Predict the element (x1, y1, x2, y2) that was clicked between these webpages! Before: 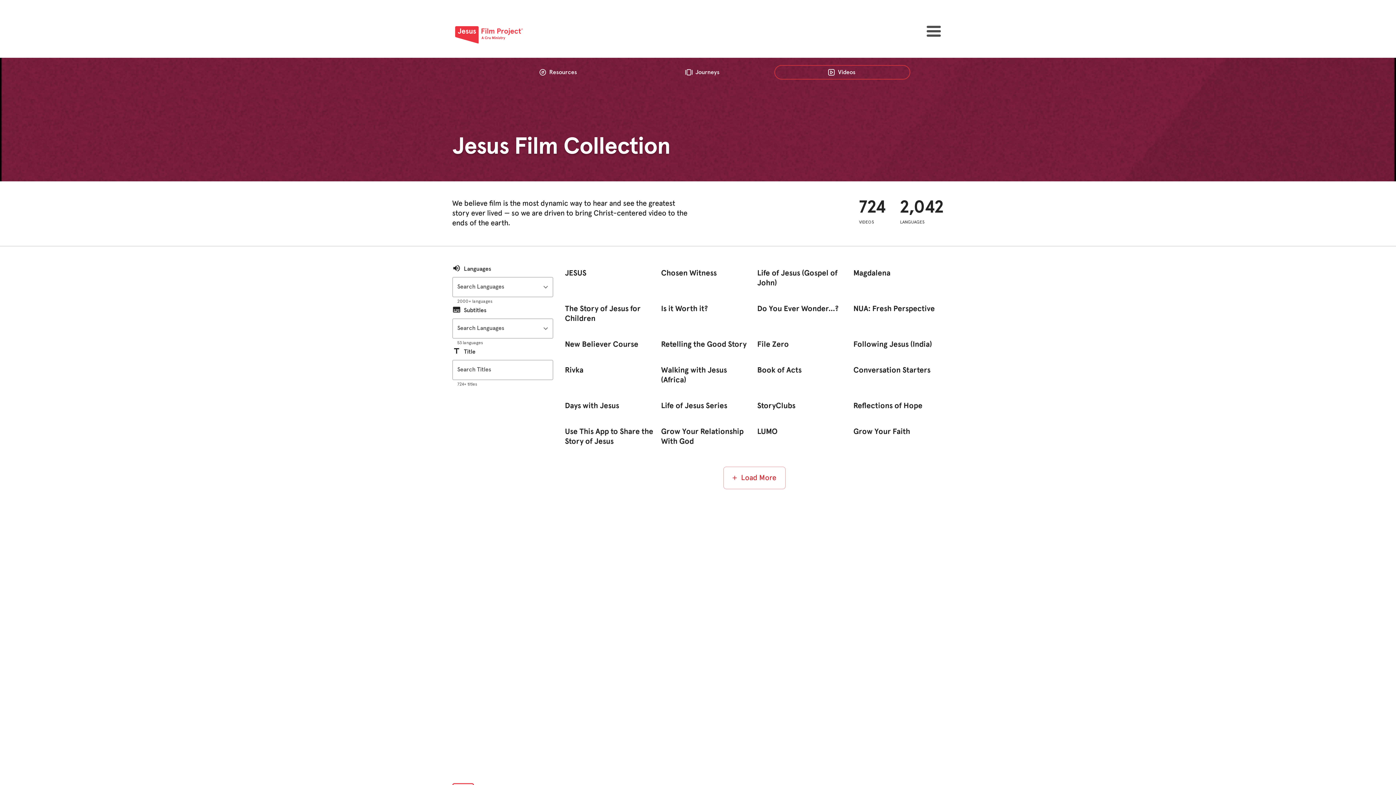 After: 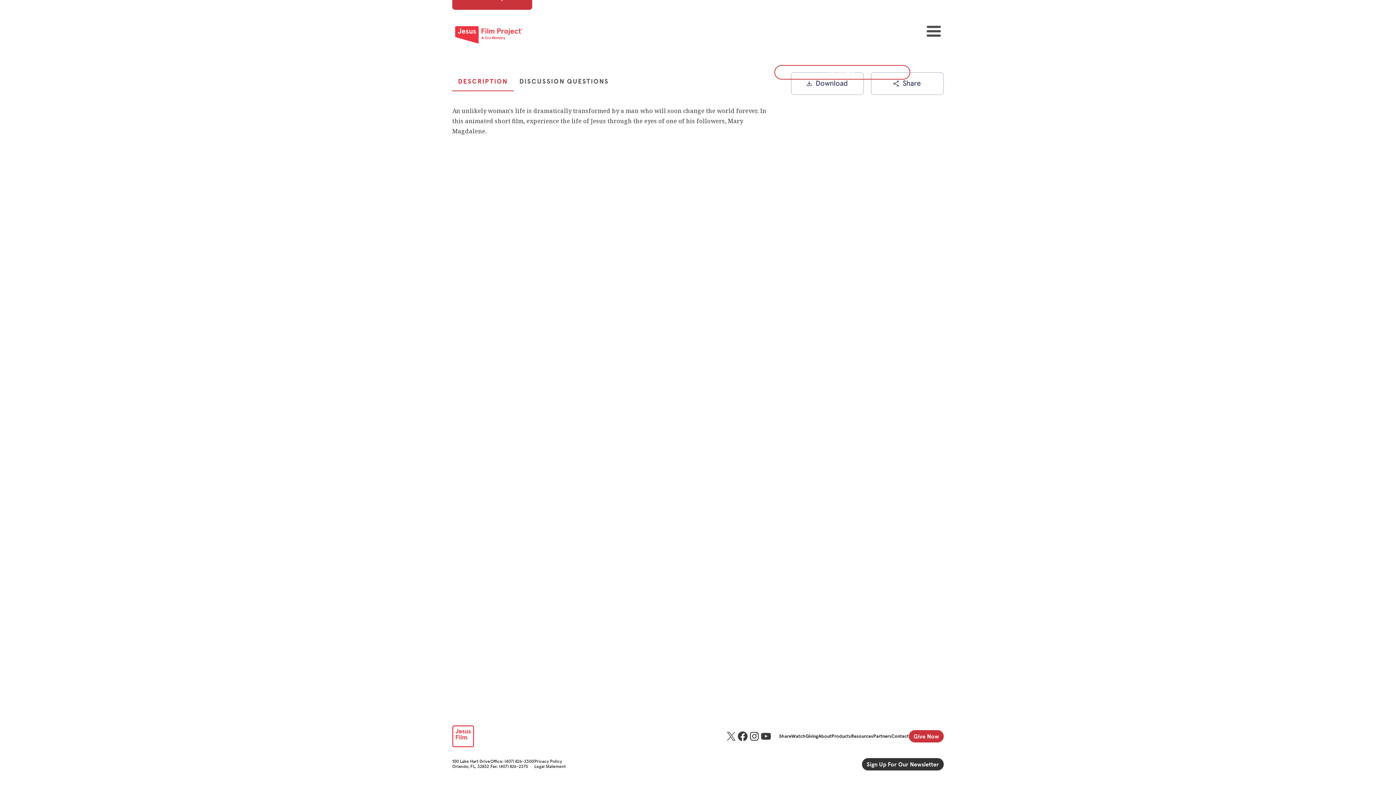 Action: label: VideoCard bbox: (661, 264, 751, 278)